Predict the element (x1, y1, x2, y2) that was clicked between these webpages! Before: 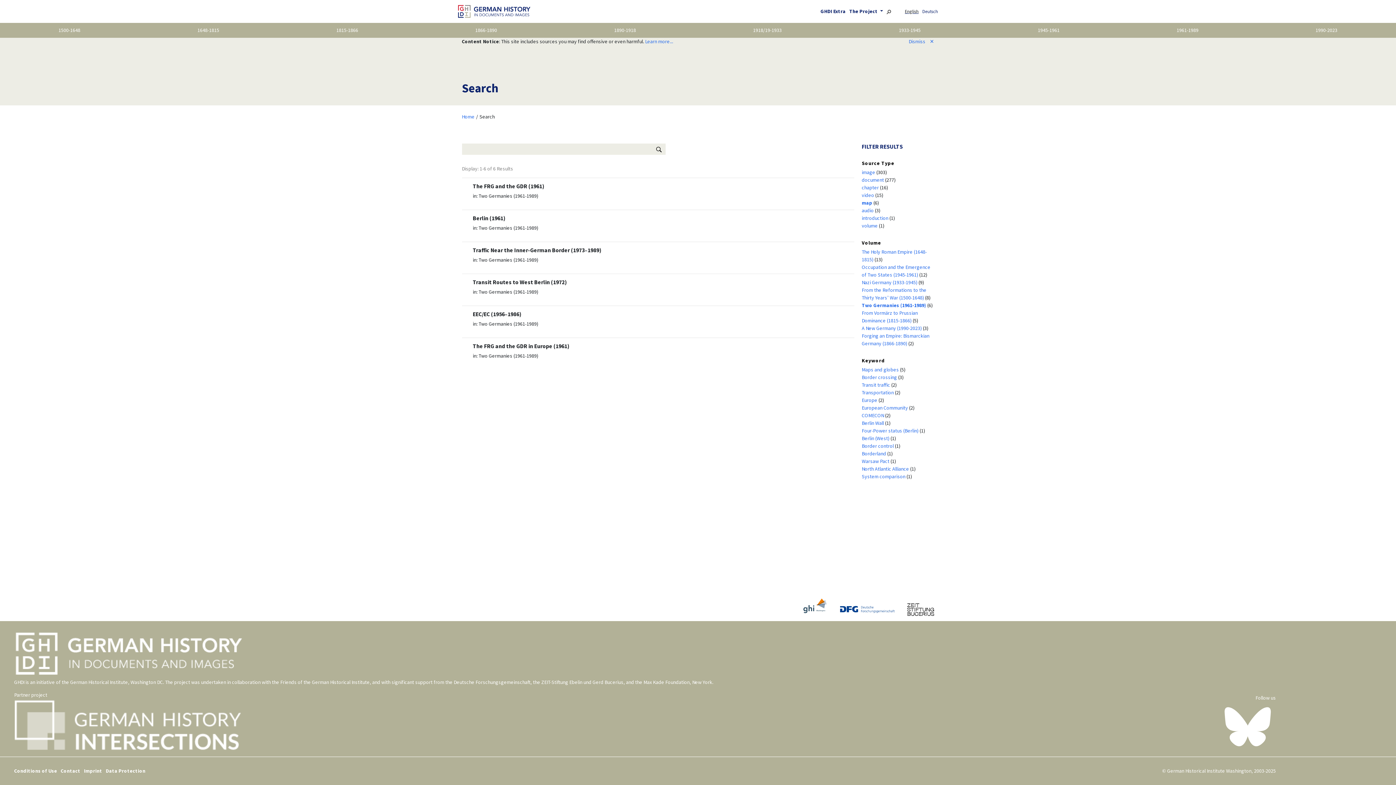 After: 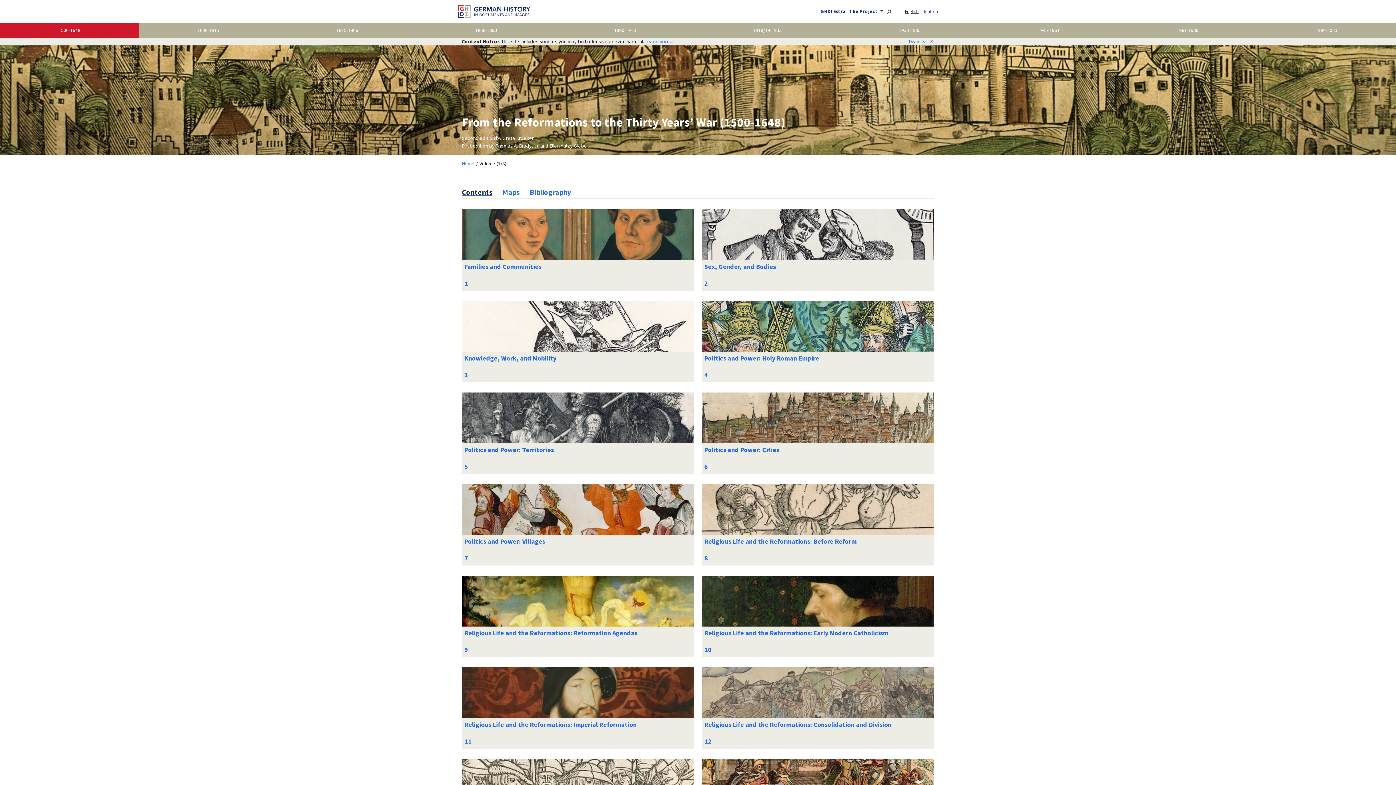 Action: label: 1500-1648 bbox: (58, 26, 80, 33)